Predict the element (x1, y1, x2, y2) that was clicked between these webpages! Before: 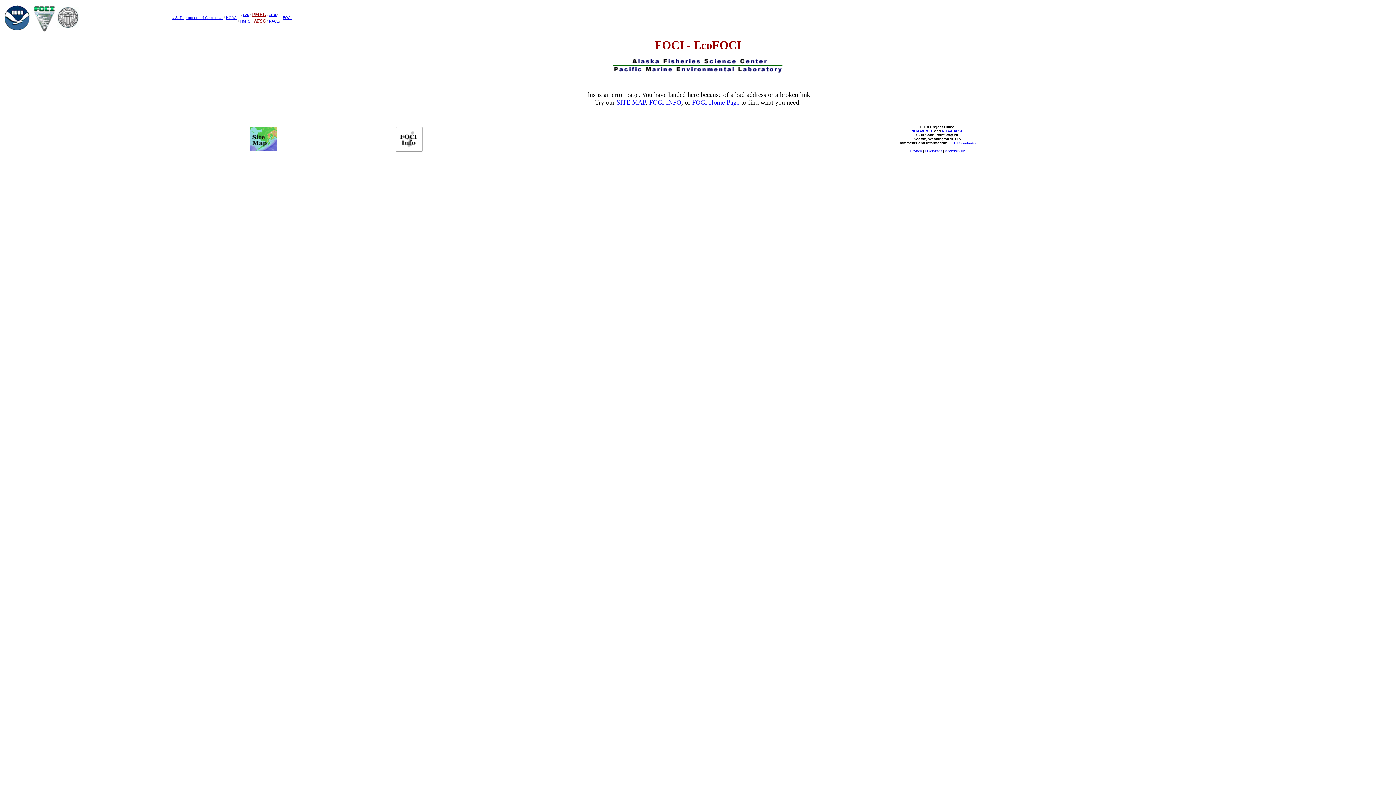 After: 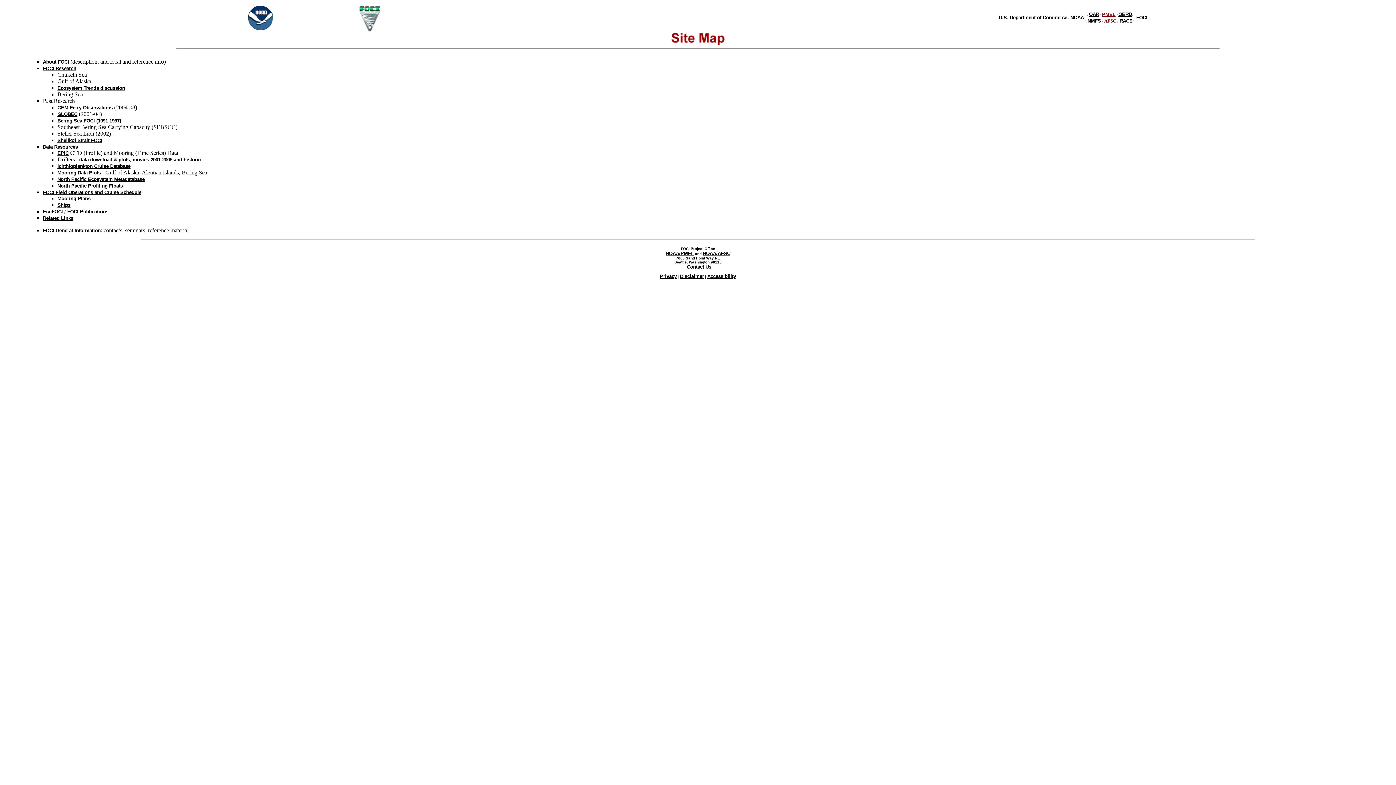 Action: bbox: (616, 98, 645, 106) label: SITE MAP